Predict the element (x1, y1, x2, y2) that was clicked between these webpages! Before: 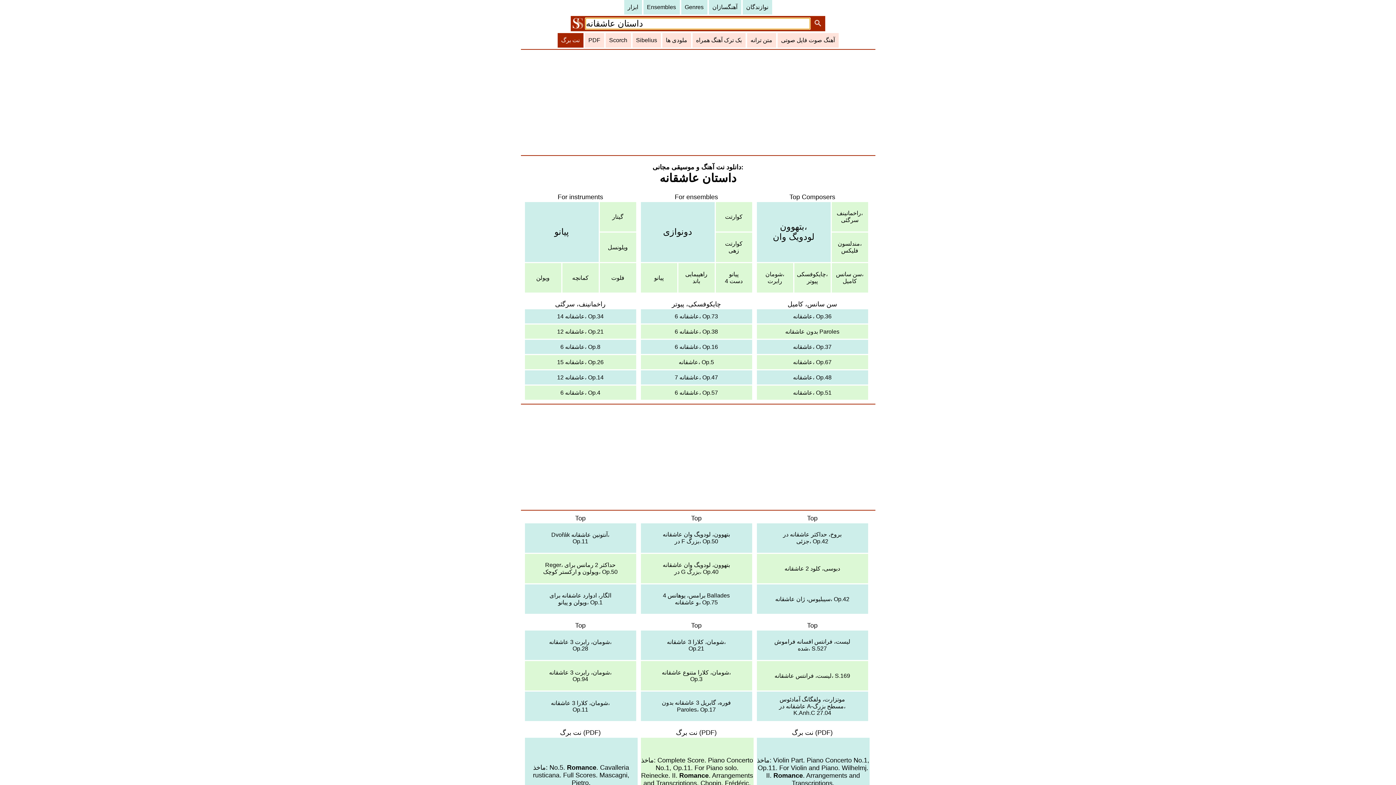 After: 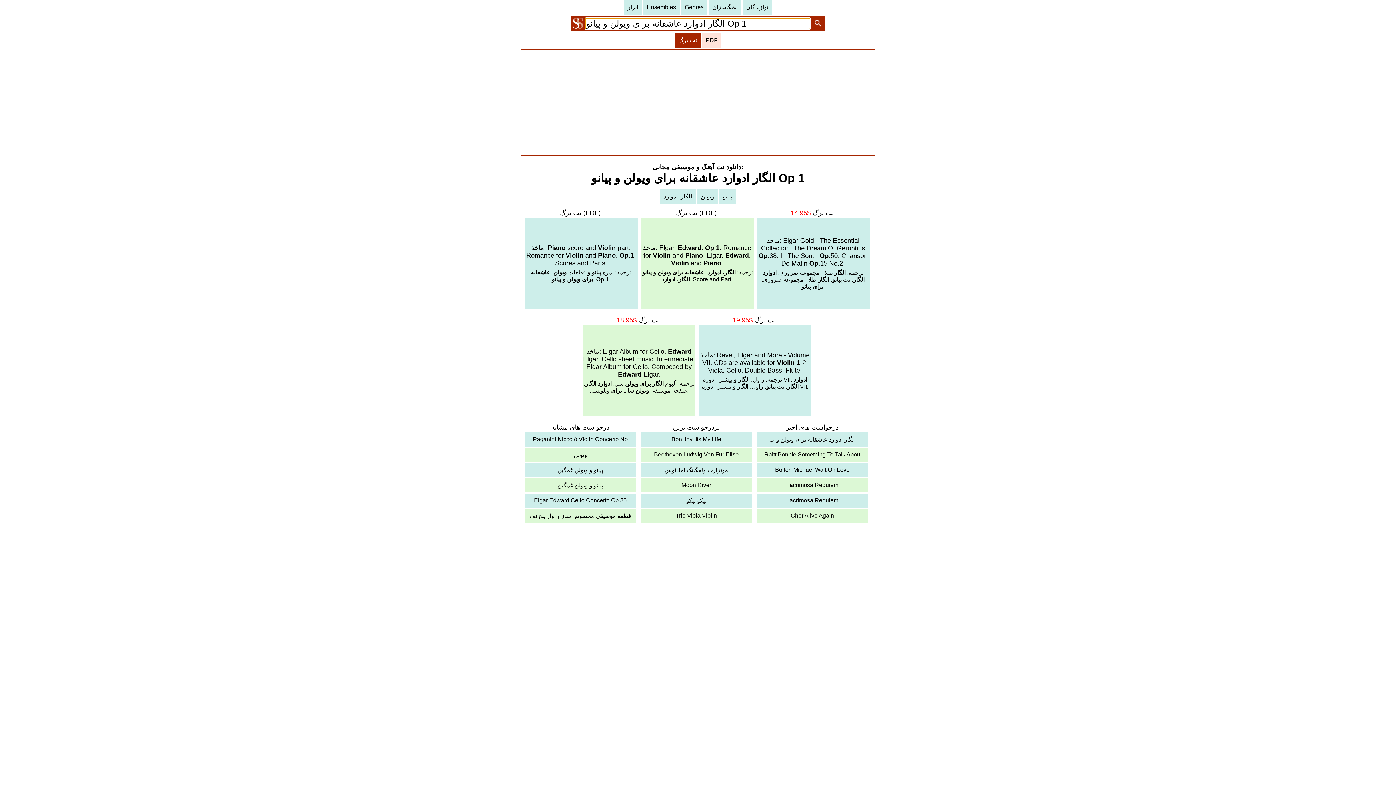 Action: bbox: (524, 584, 636, 614) label: الگار، ادوارد عاشقانه برای
ویولن و پیانو، Op.1